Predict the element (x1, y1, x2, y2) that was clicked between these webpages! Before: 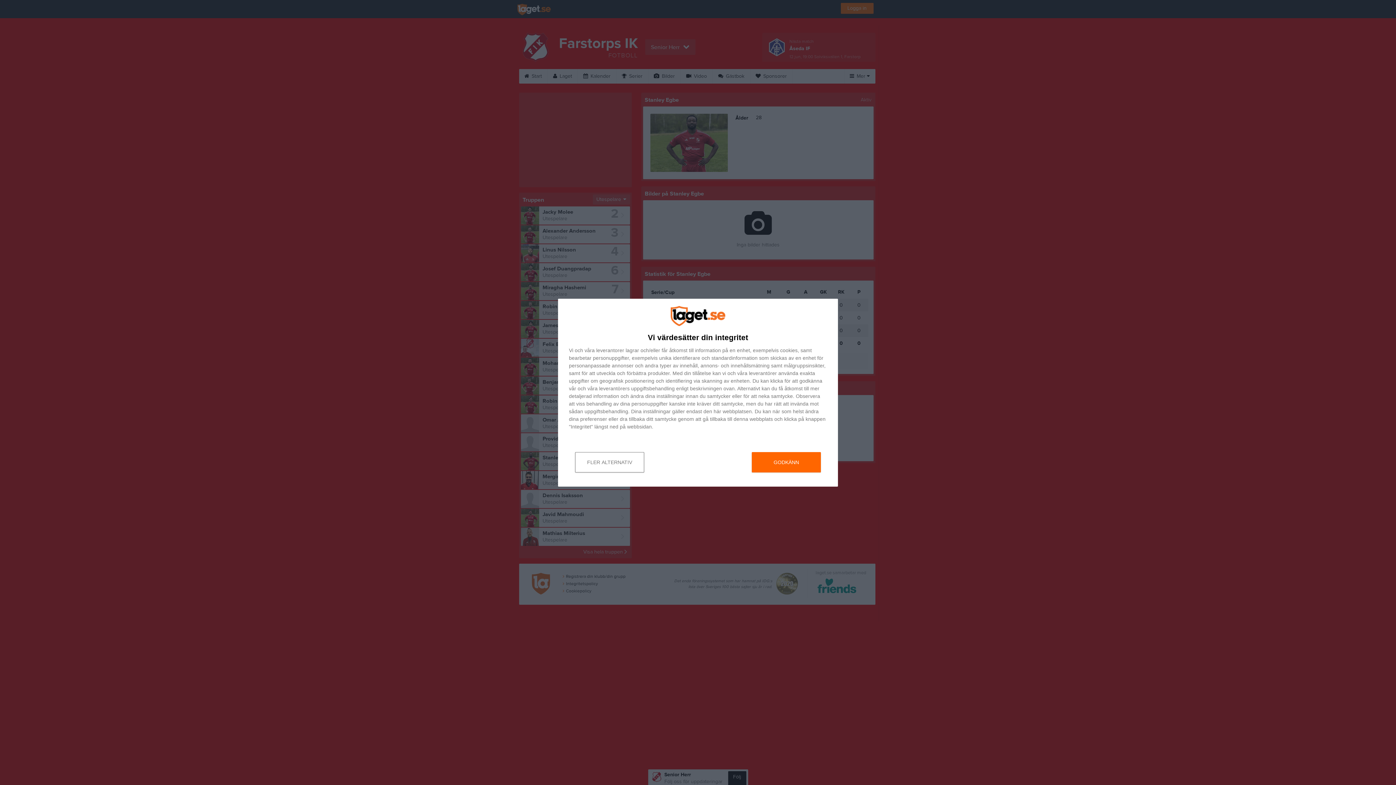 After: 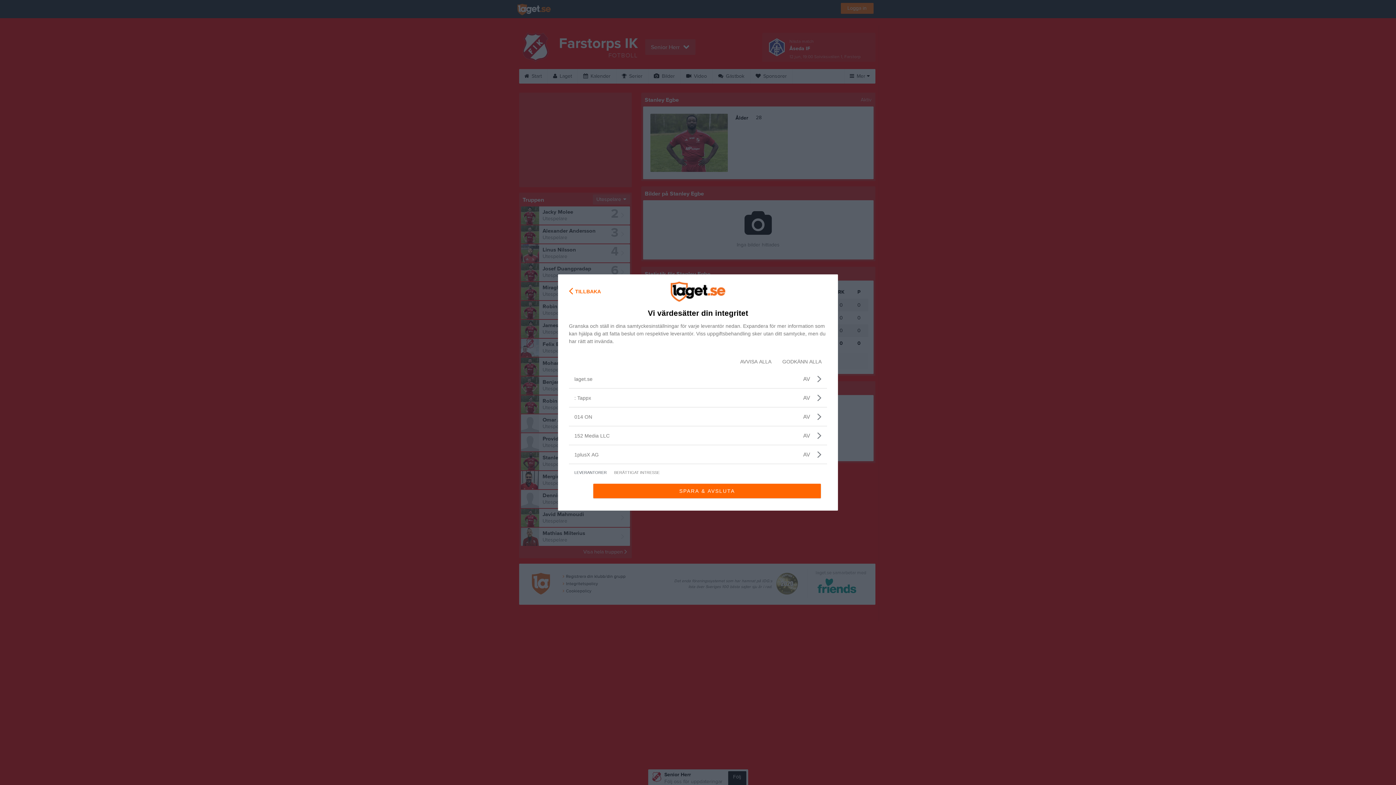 Action: bbox: (596, 347, 624, 352) label: leverantorer